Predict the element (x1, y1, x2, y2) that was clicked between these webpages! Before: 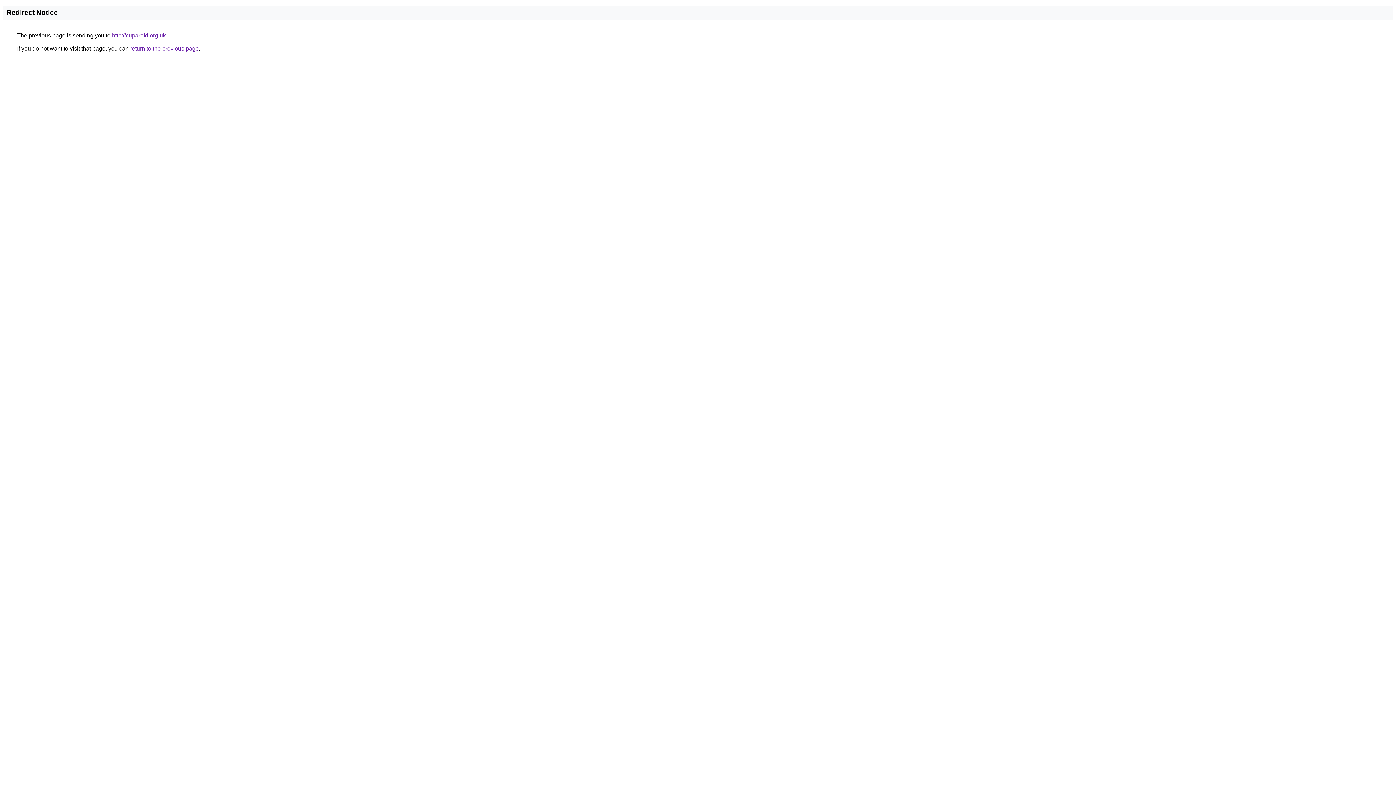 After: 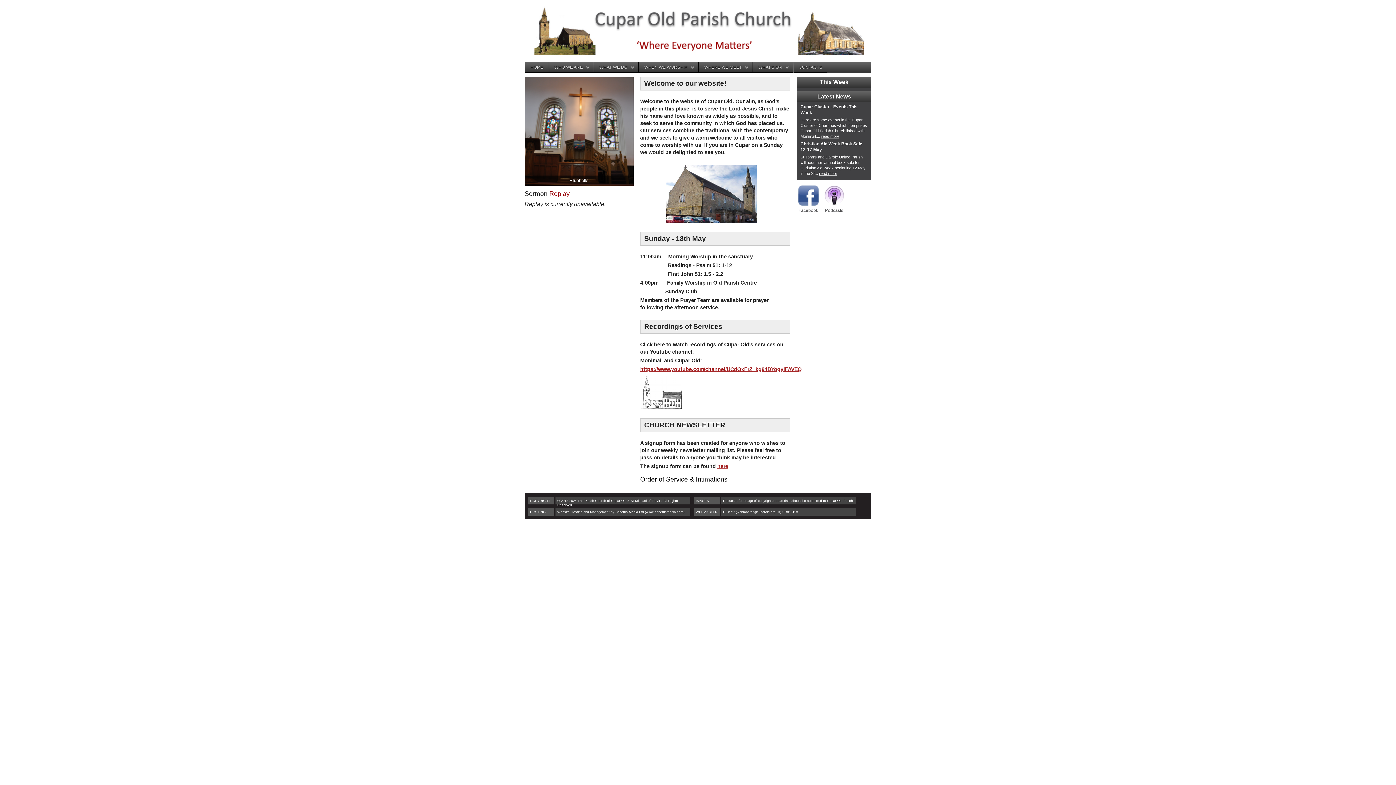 Action: bbox: (112, 32, 165, 38) label: http://cuparold.org.uk